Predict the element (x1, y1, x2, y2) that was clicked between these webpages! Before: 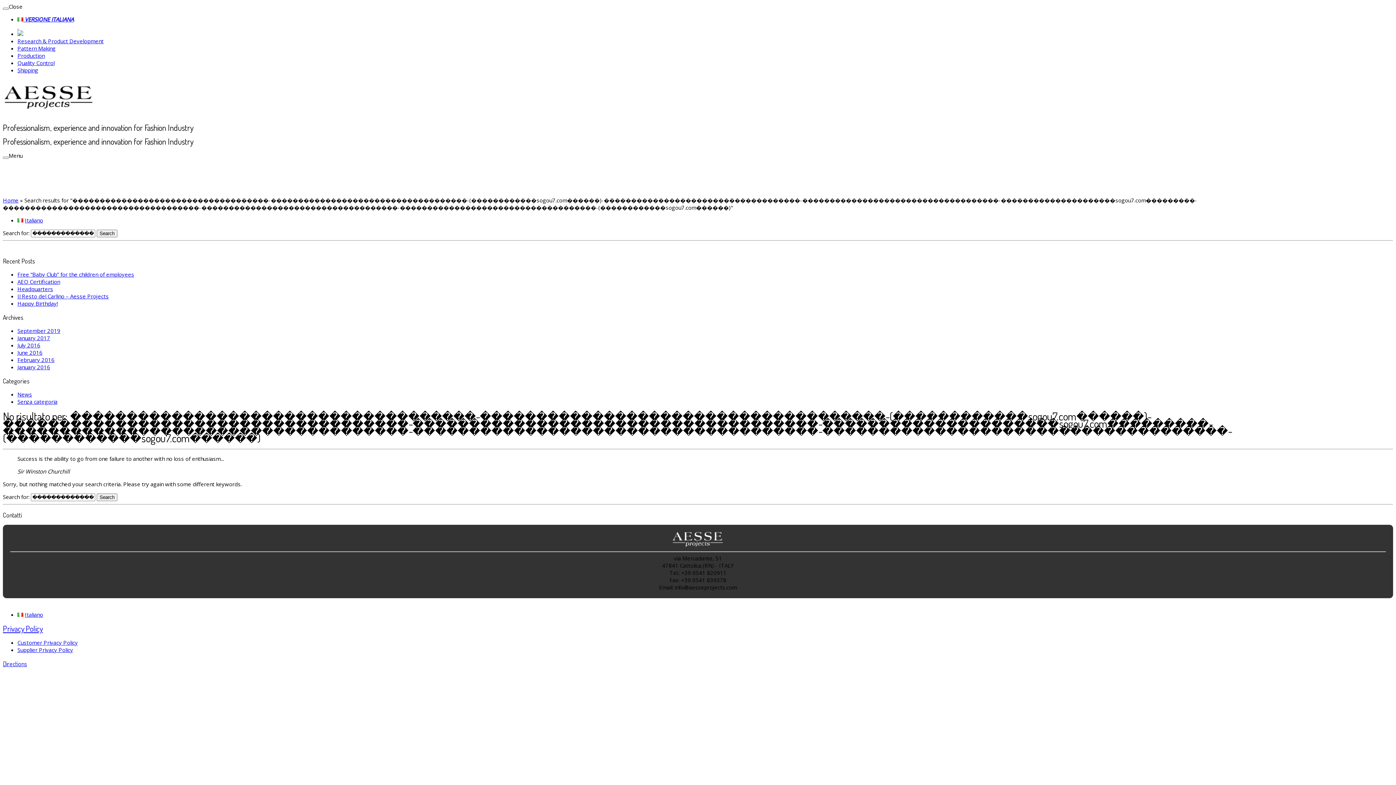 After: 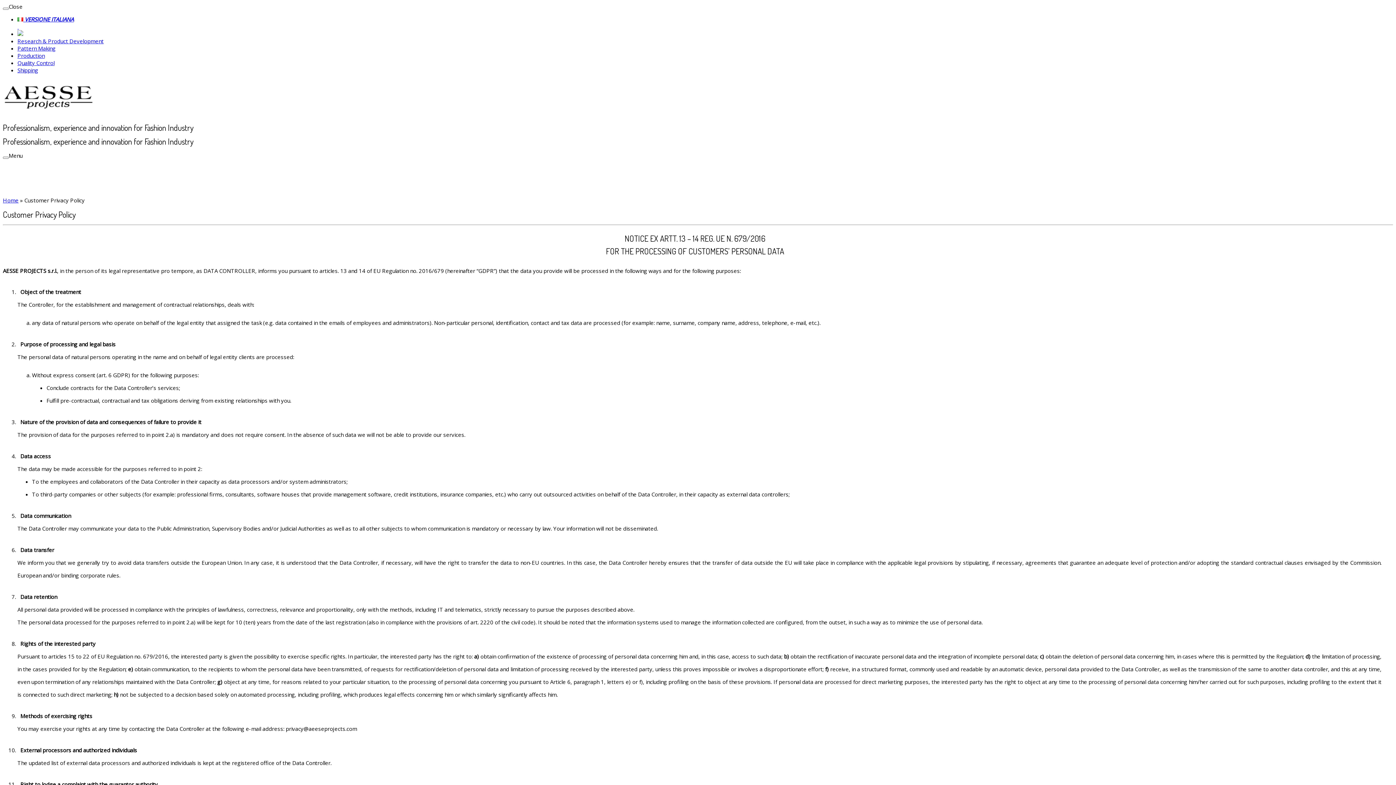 Action: label: Customer Privacy Policy bbox: (17, 639, 77, 646)